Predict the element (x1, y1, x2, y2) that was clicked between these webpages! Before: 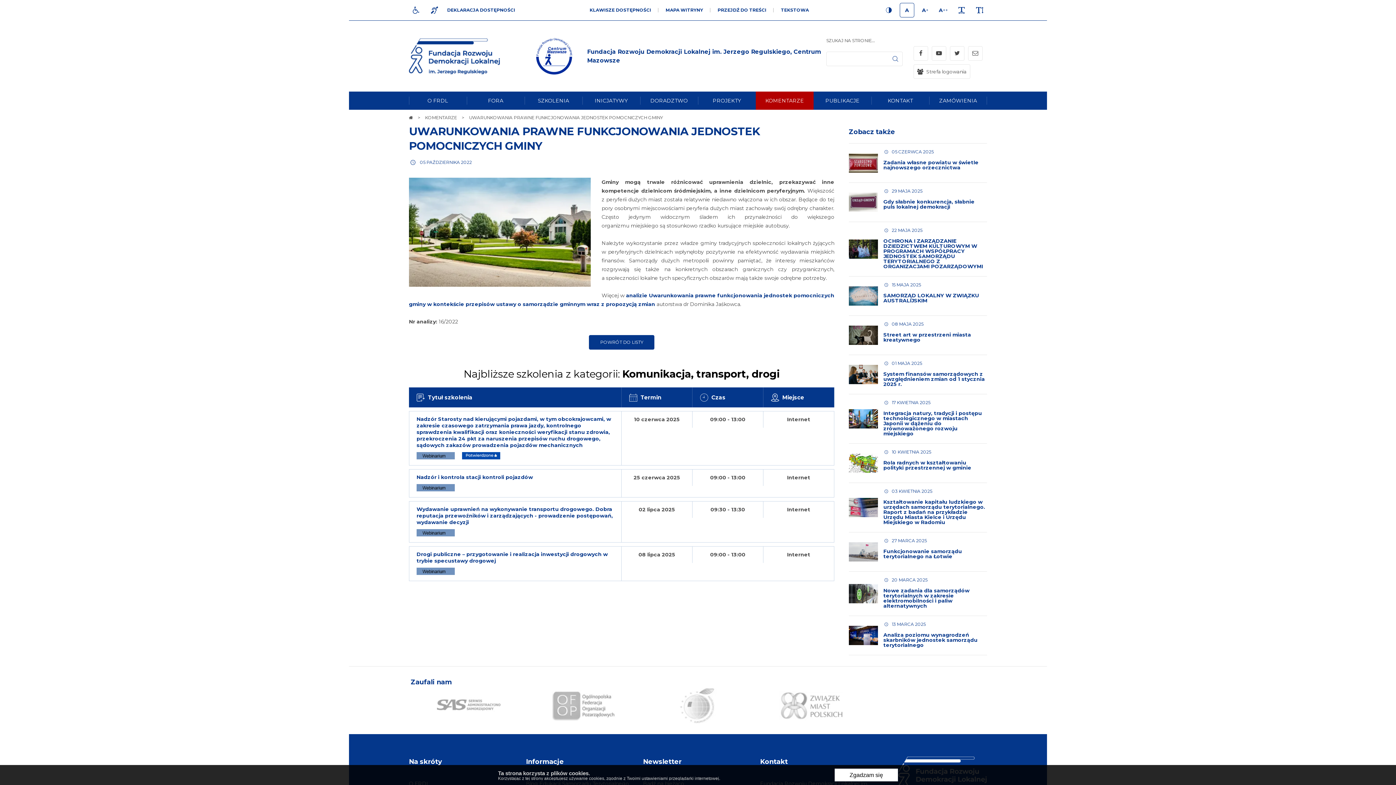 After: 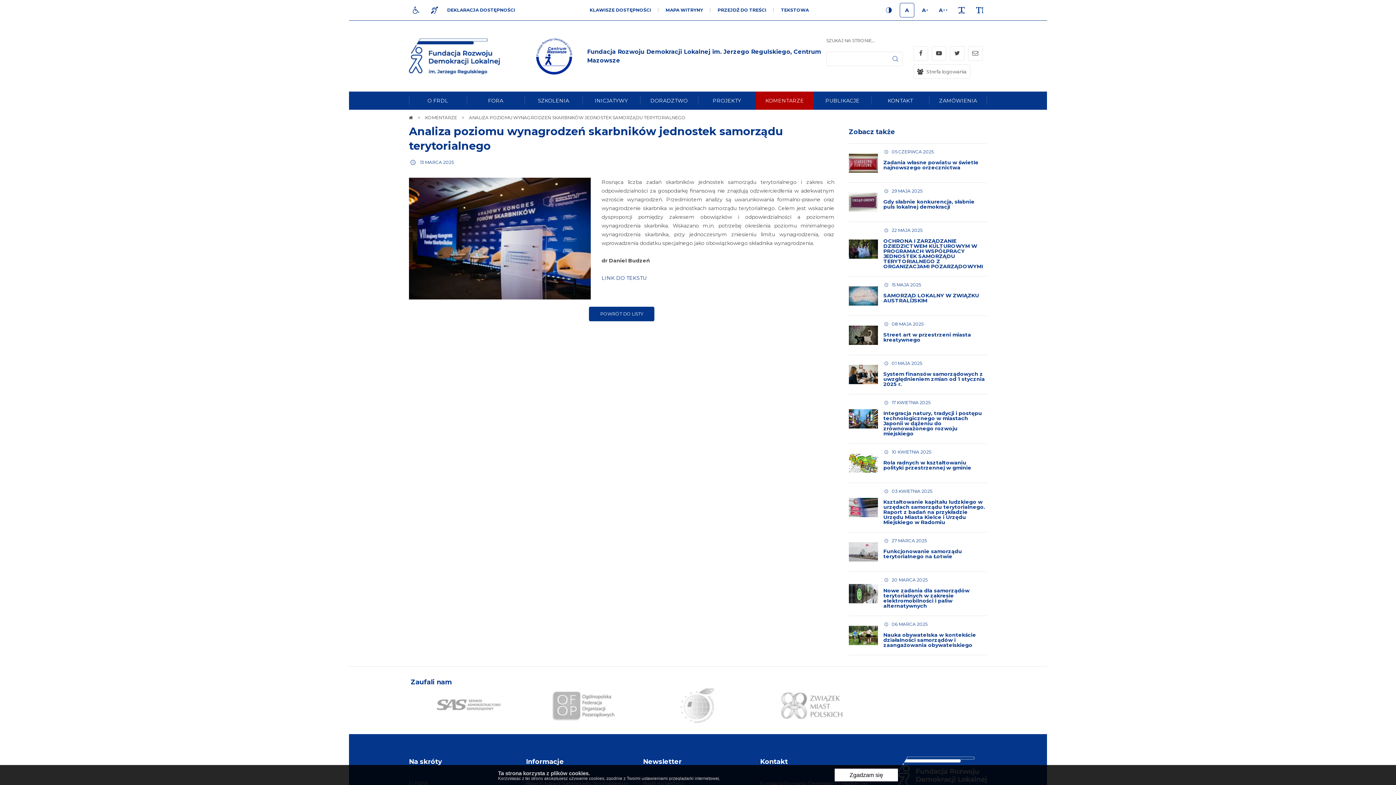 Action: bbox: (849, 616, 987, 655) label:  
 13 MARCA 2025
Analiza poziomu wynagrodzeń skarbników jednostek samorządu terytorialnego